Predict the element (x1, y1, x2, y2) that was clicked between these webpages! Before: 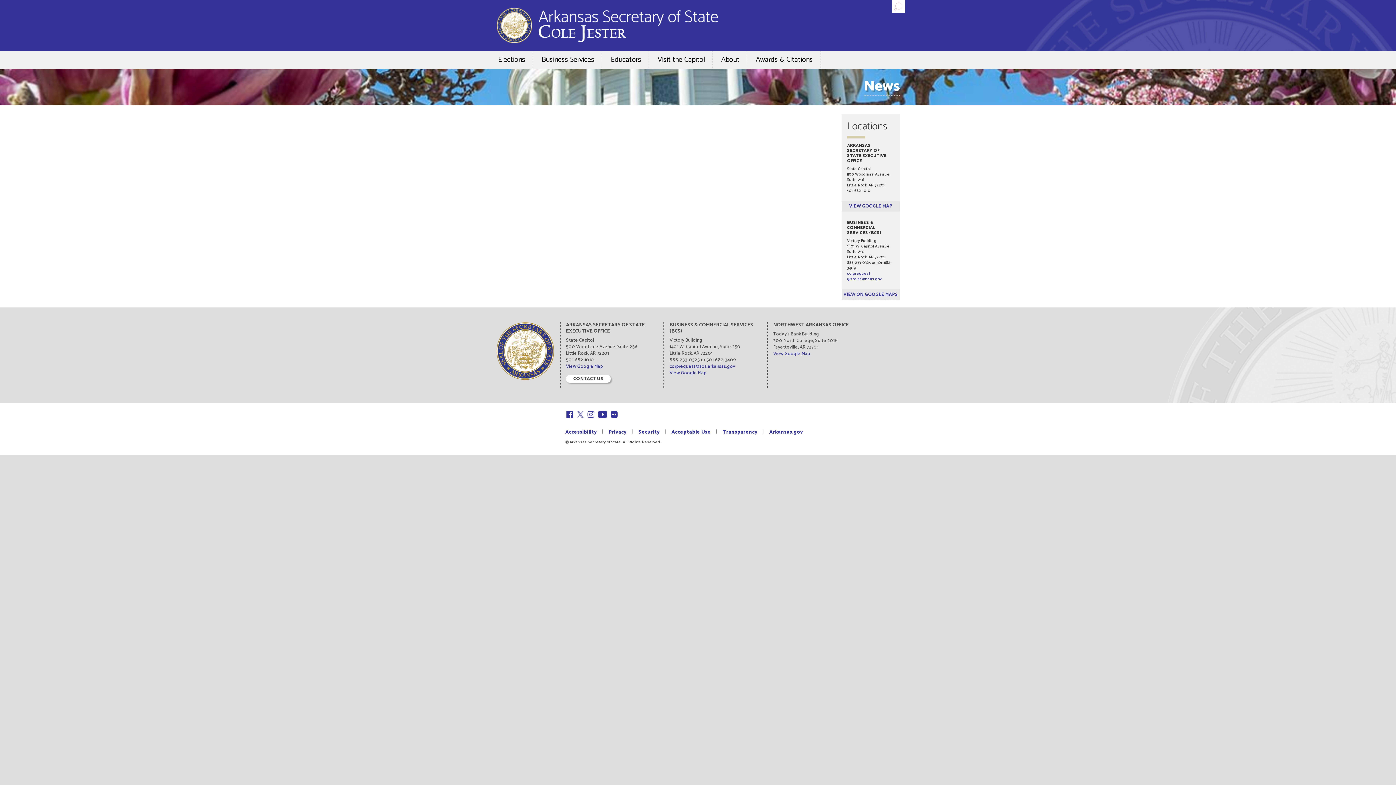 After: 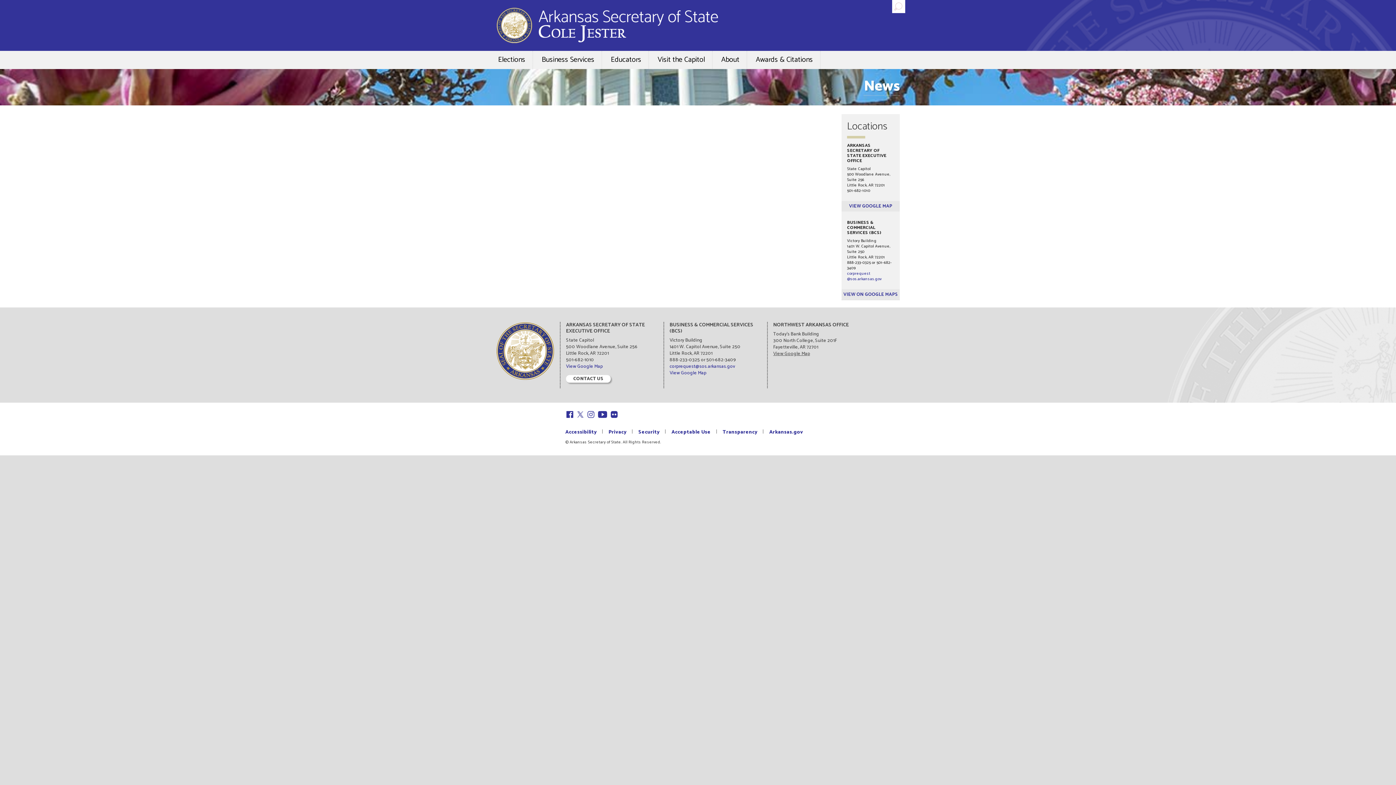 Action: label: View Google Map bbox: (773, 350, 810, 357)